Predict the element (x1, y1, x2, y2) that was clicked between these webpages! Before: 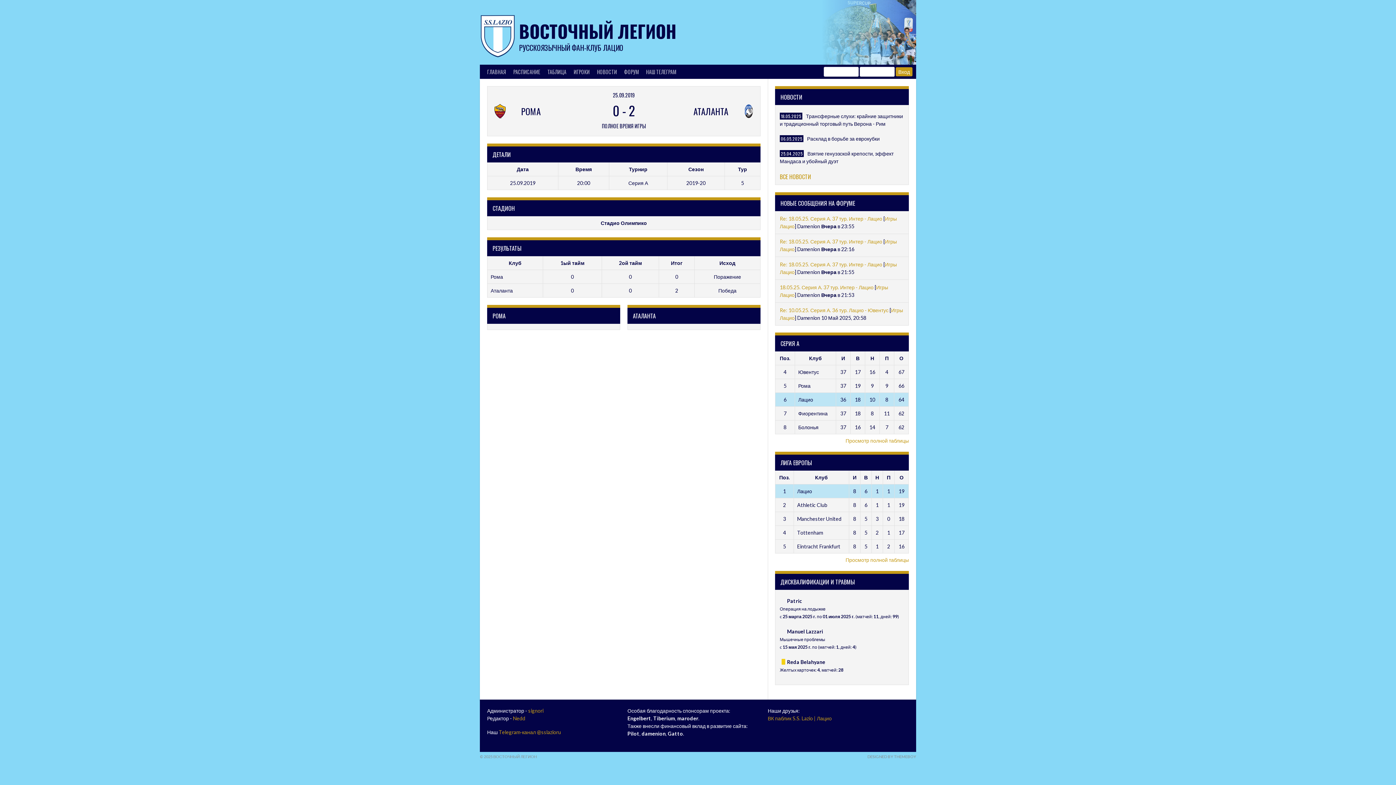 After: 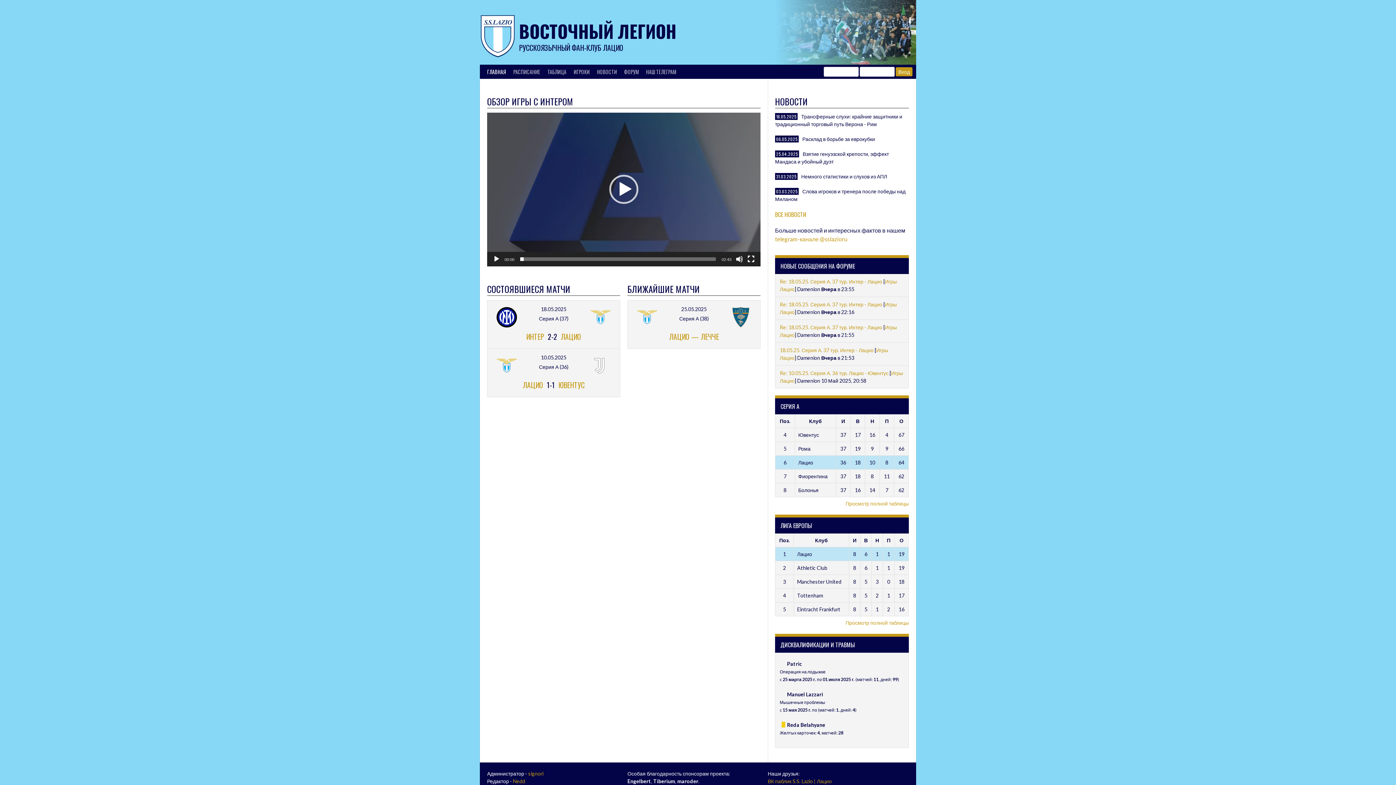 Action: label: ГЛАВНАЯ bbox: (483, 64, 509, 78)